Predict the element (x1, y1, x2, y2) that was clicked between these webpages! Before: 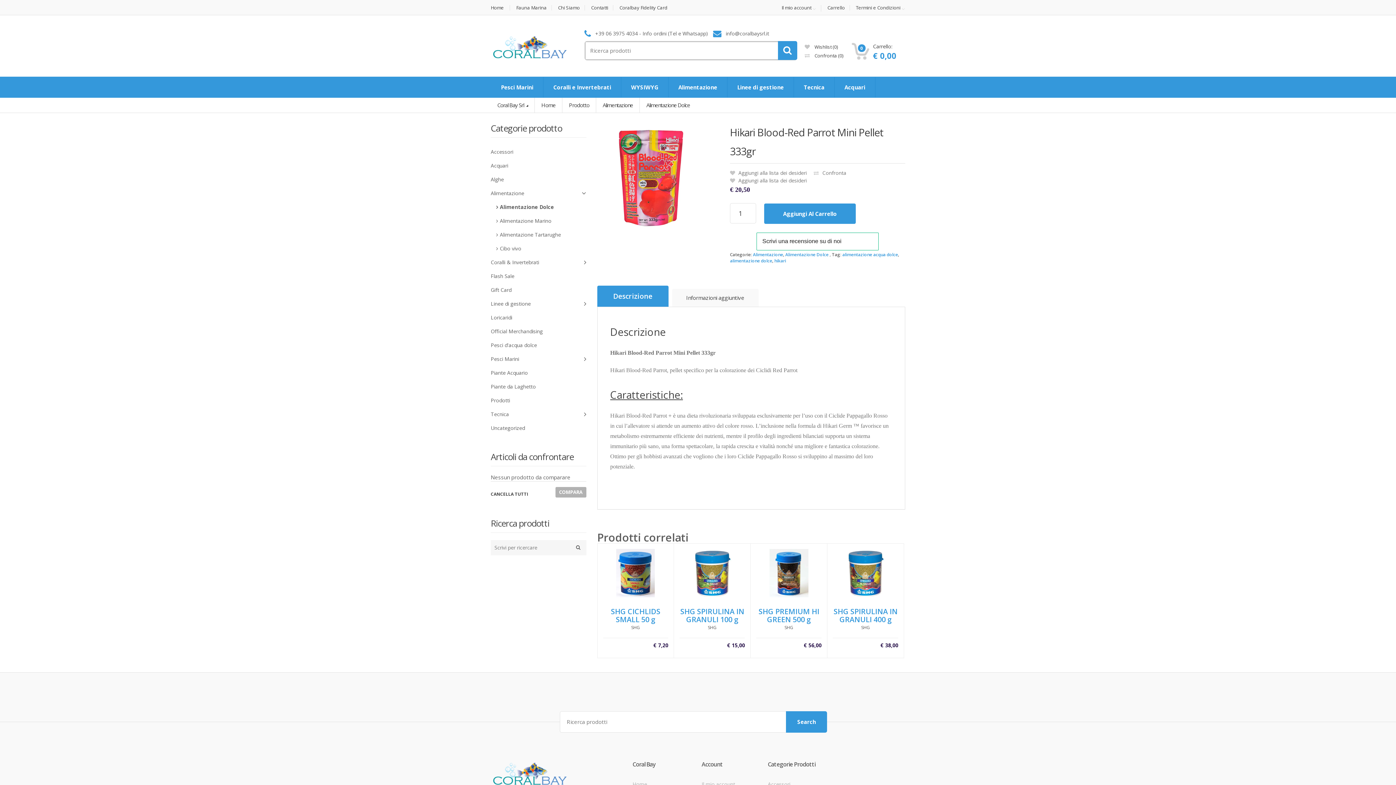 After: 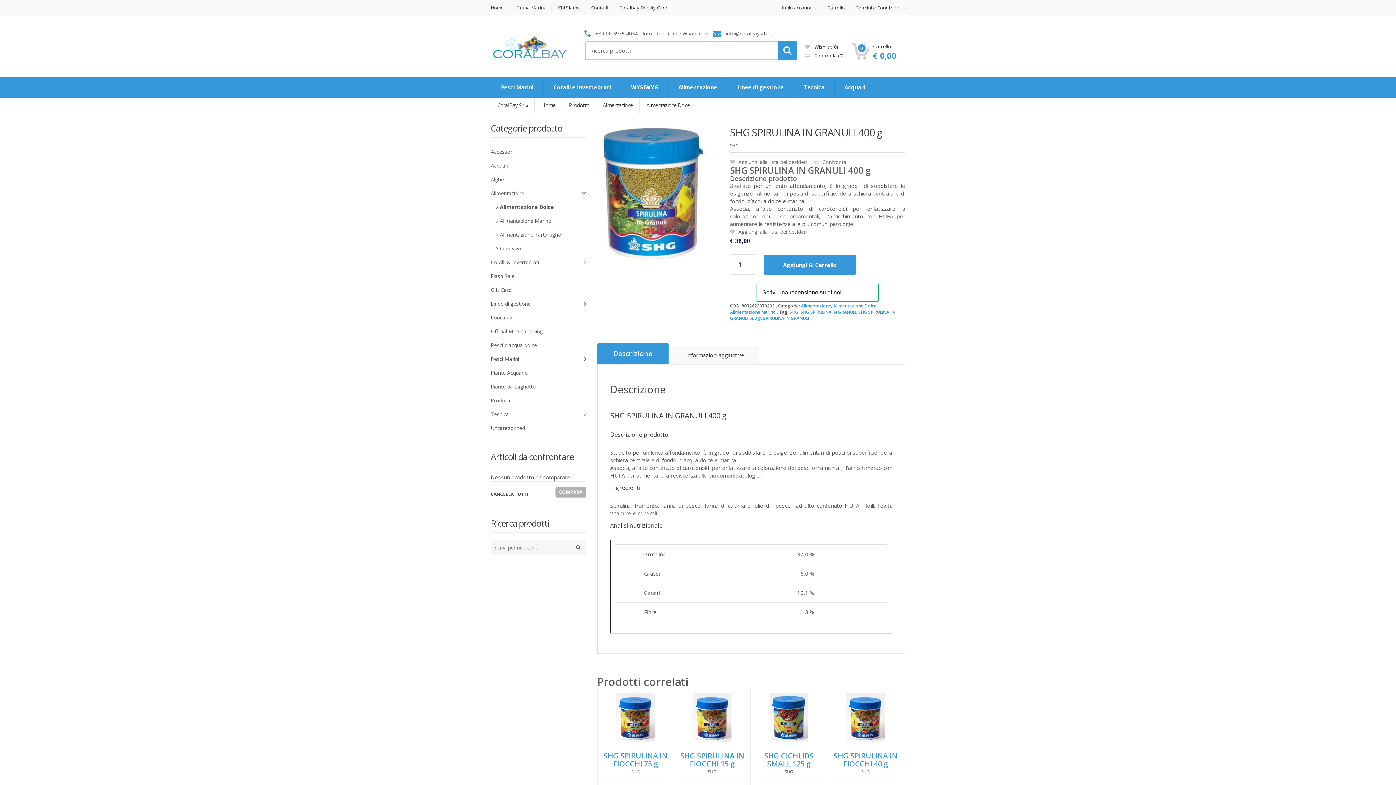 Action: label: SHG SPIRULINA IN GRANULI 400 g
SHG
€ 38,00 bbox: (827, 543, 904, 658)